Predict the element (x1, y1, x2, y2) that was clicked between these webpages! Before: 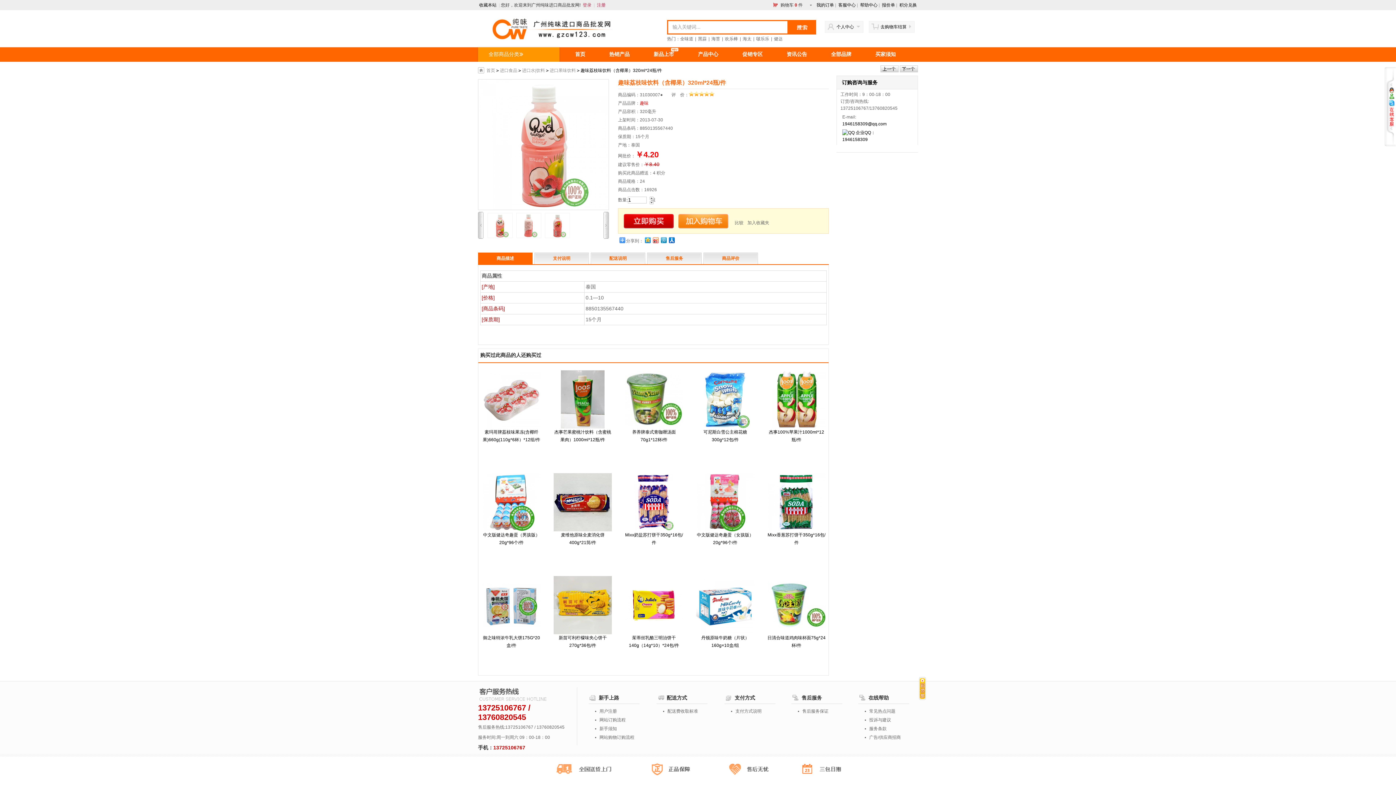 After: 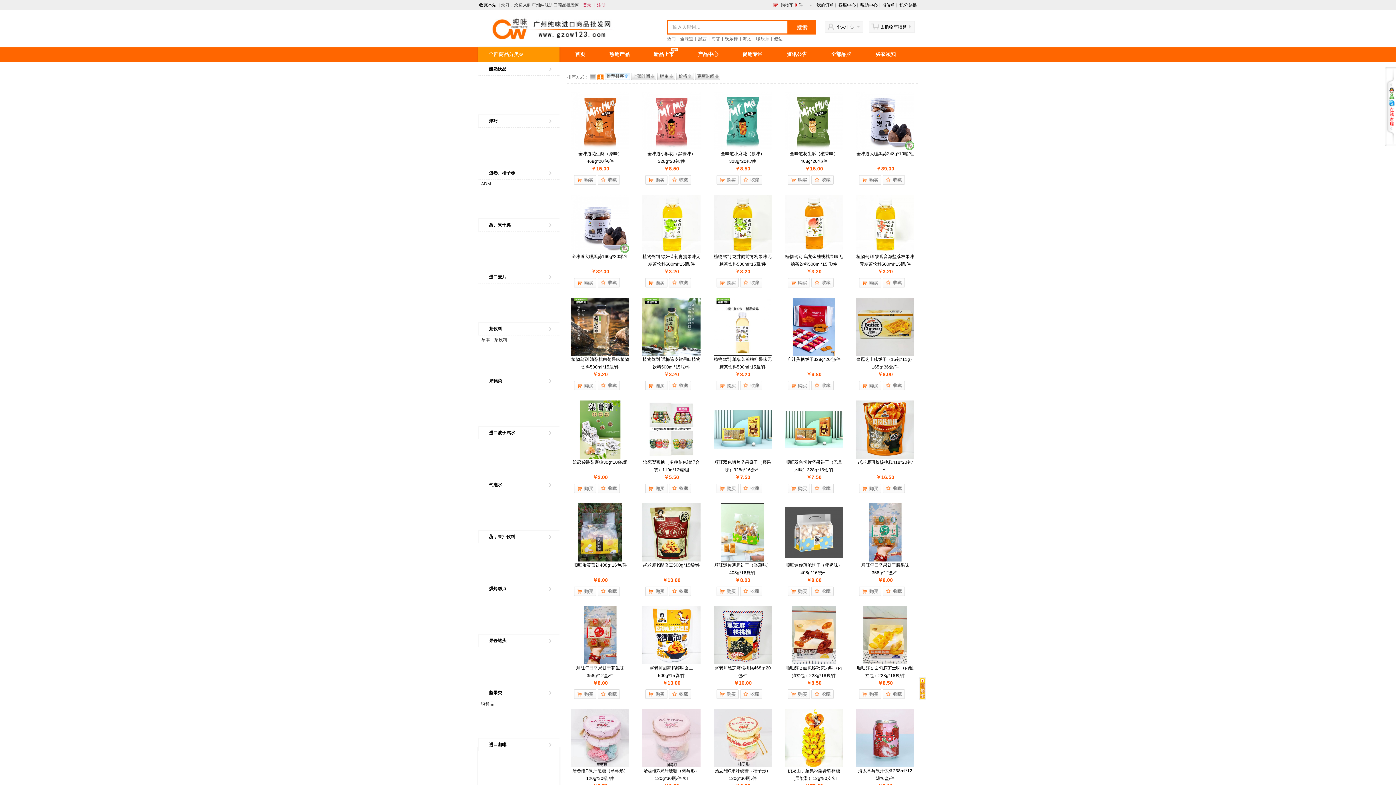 Action: bbox: (686, 47, 730, 61) label: 产品中心